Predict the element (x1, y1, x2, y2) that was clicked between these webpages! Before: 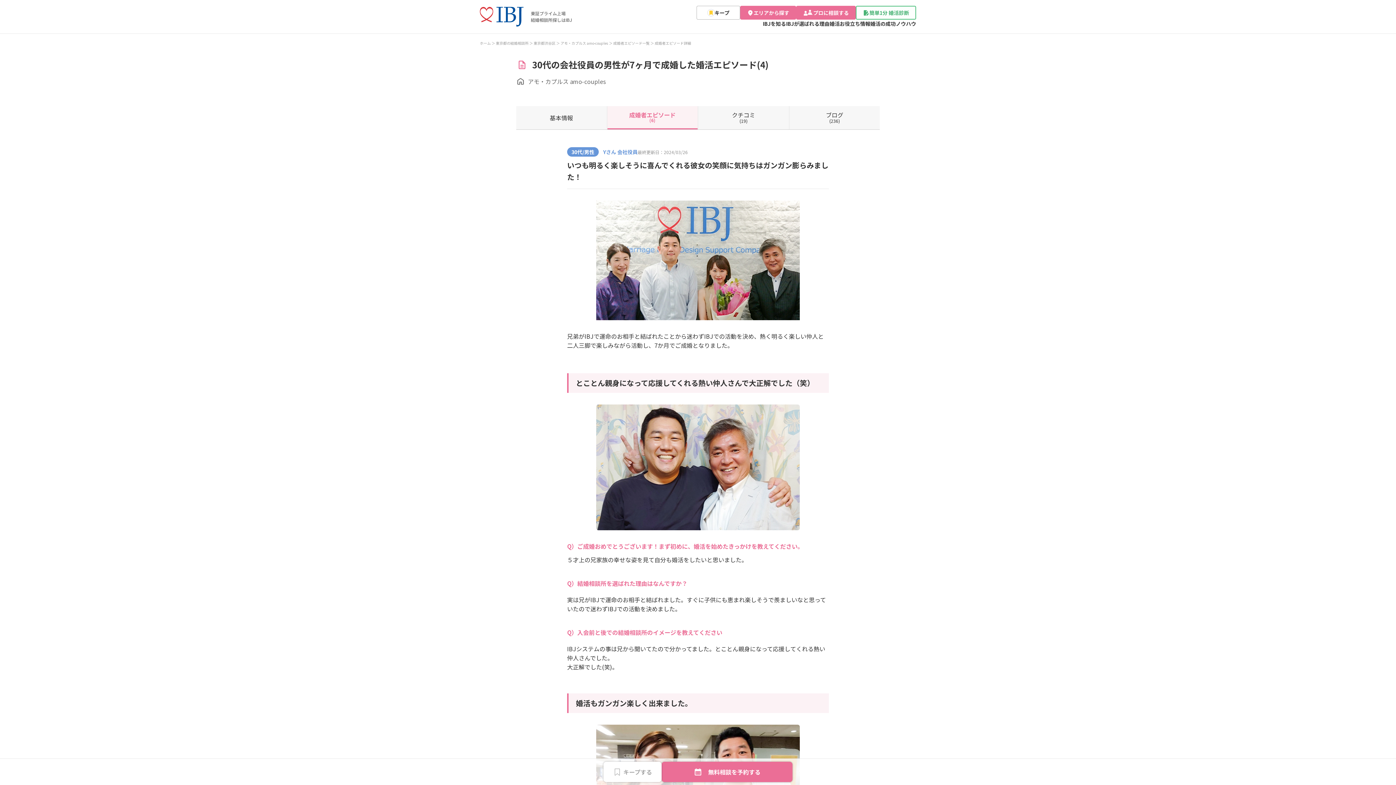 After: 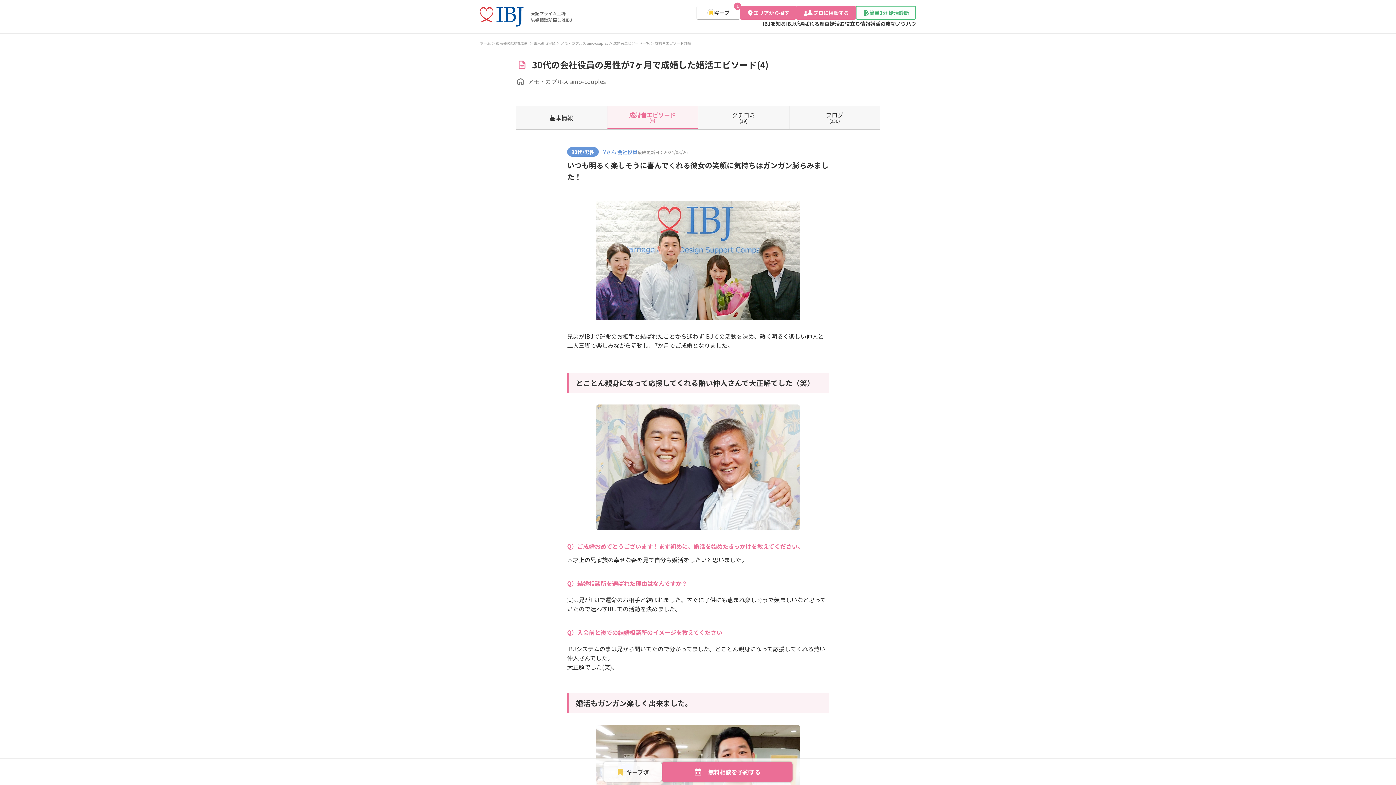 Action: bbox: (603, 762, 661, 782) label: キープする